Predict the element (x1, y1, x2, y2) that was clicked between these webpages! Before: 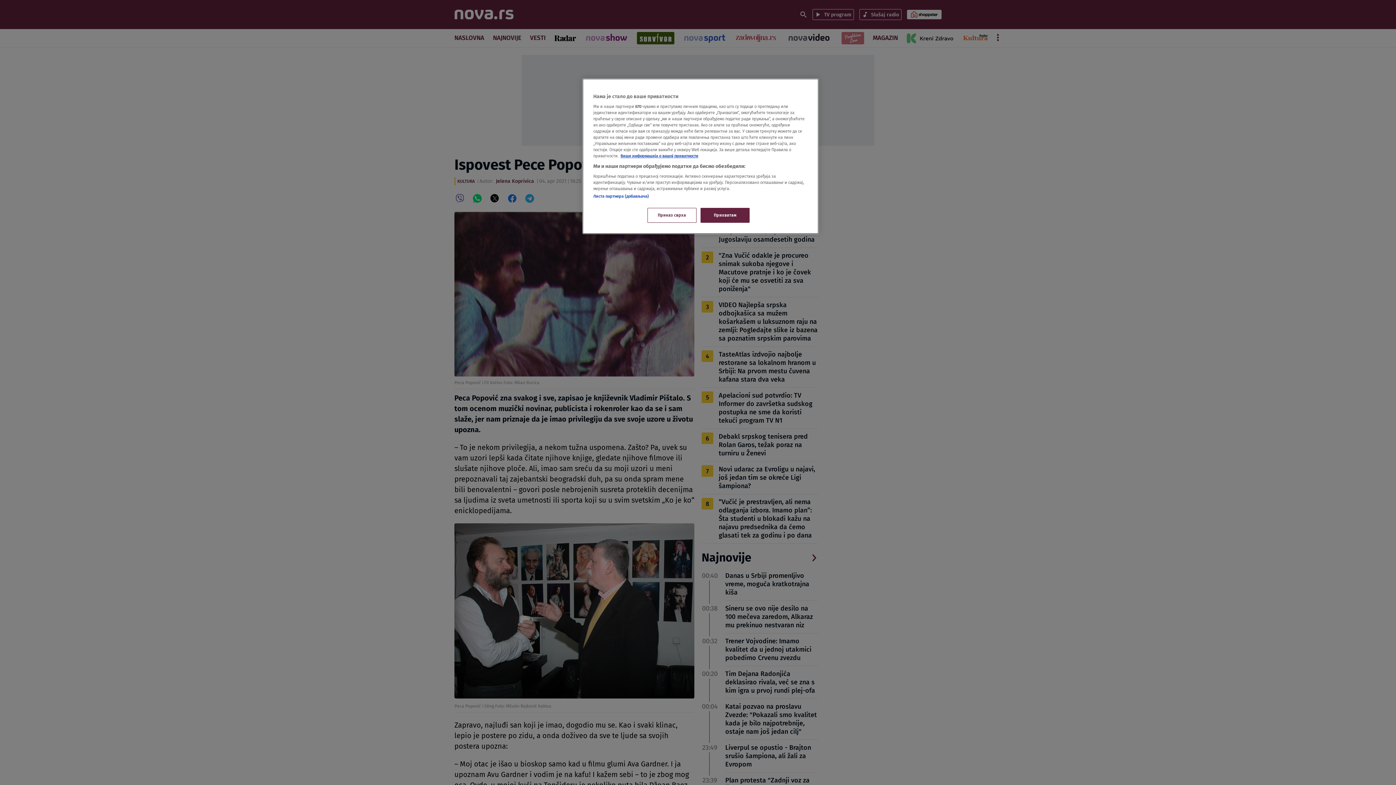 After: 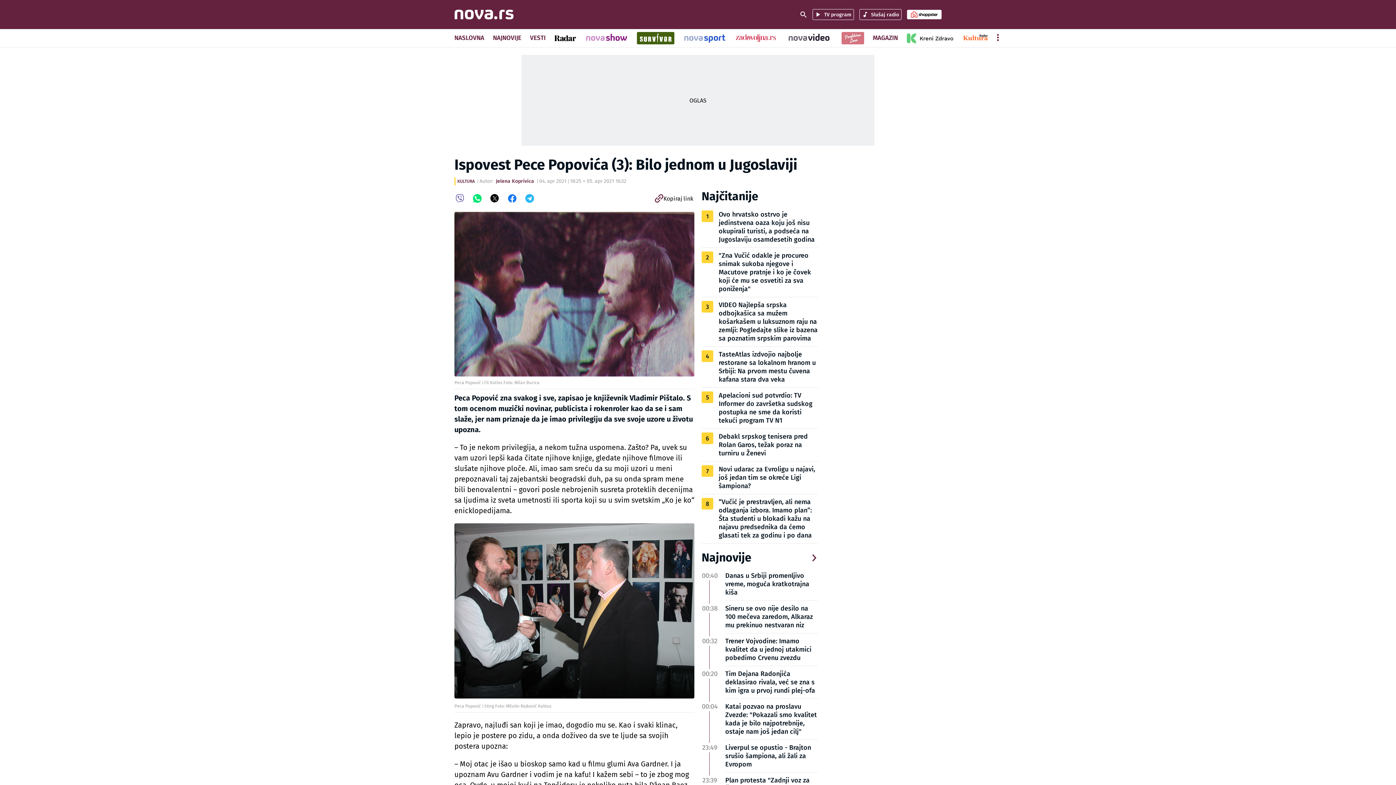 Action: label: Прихватам bbox: (700, 208, 749, 222)